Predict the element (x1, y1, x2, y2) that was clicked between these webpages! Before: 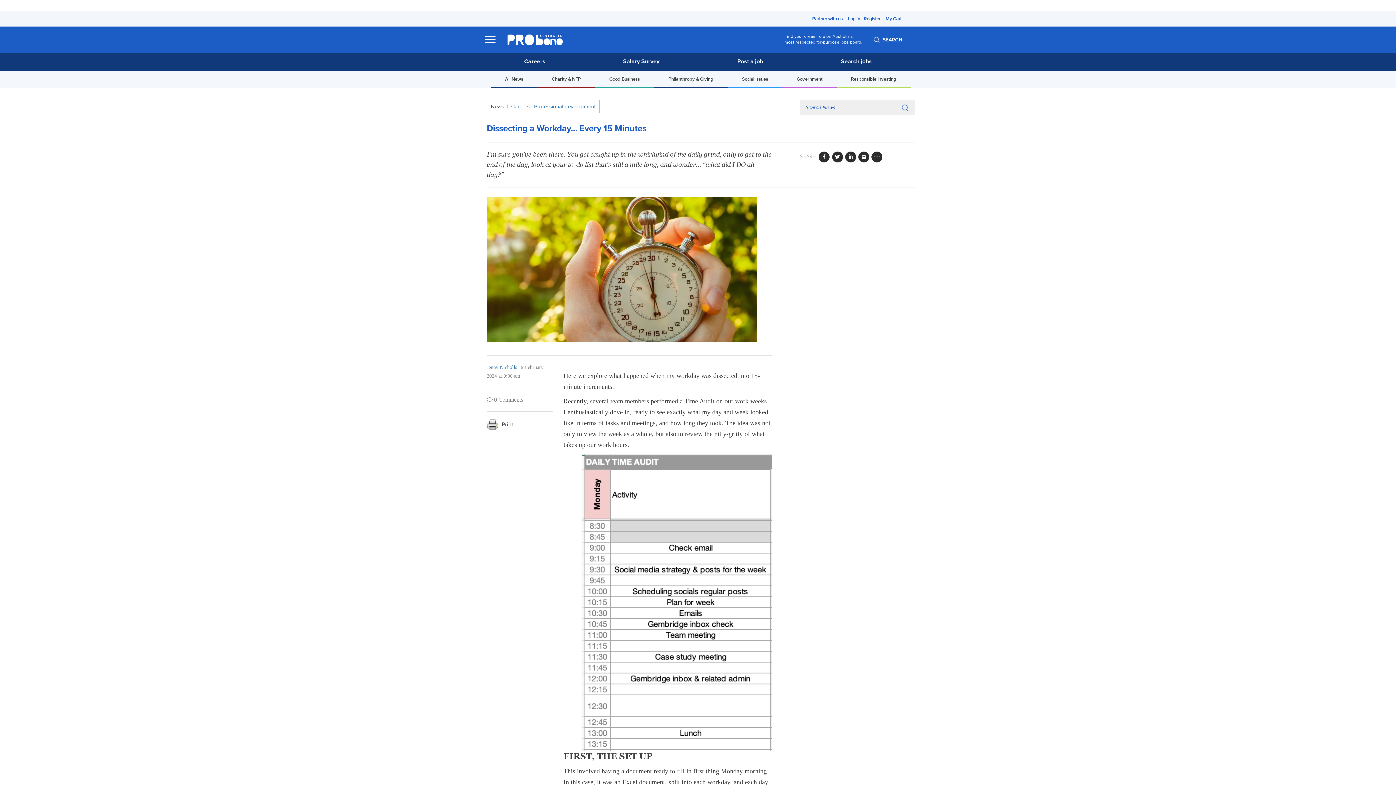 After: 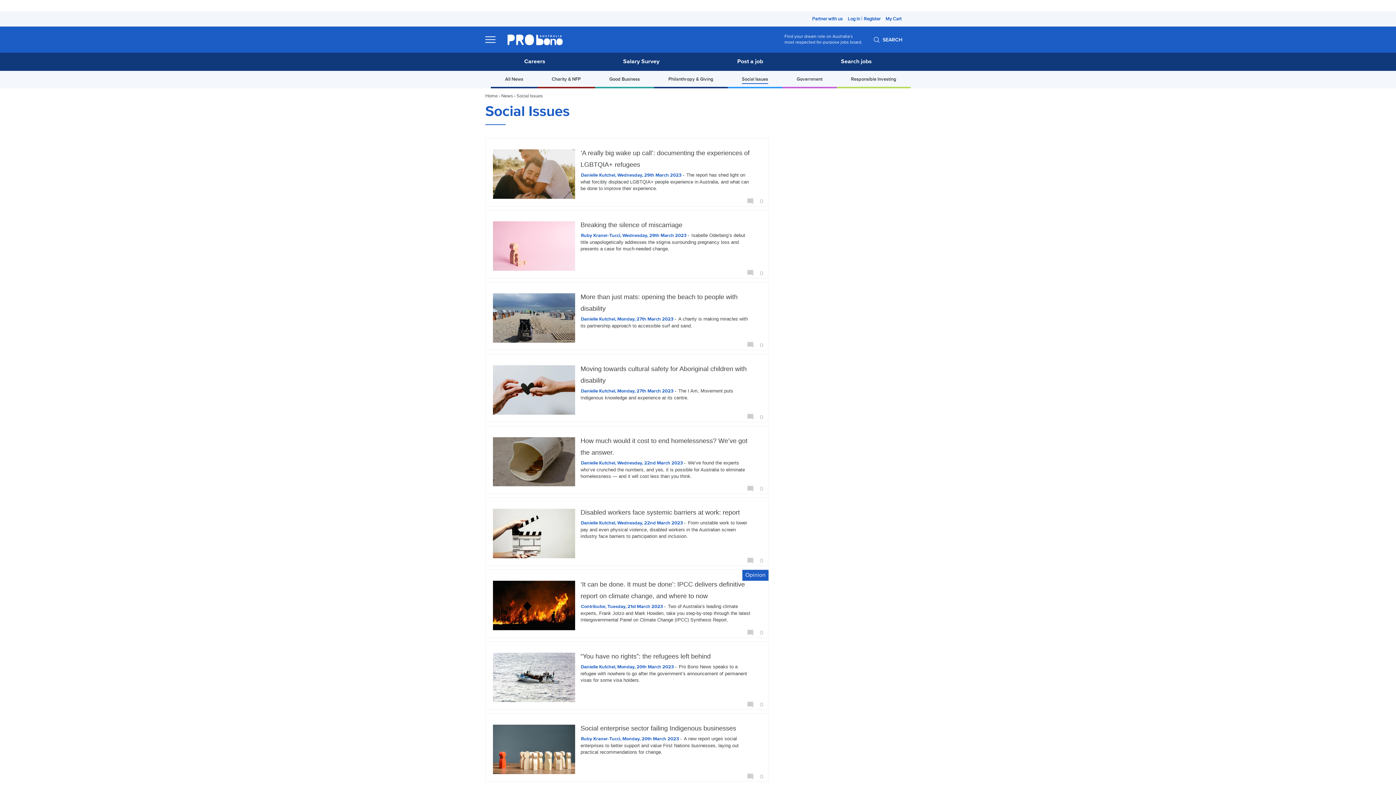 Action: label: Social Issues bbox: (742, 70, 768, 87)